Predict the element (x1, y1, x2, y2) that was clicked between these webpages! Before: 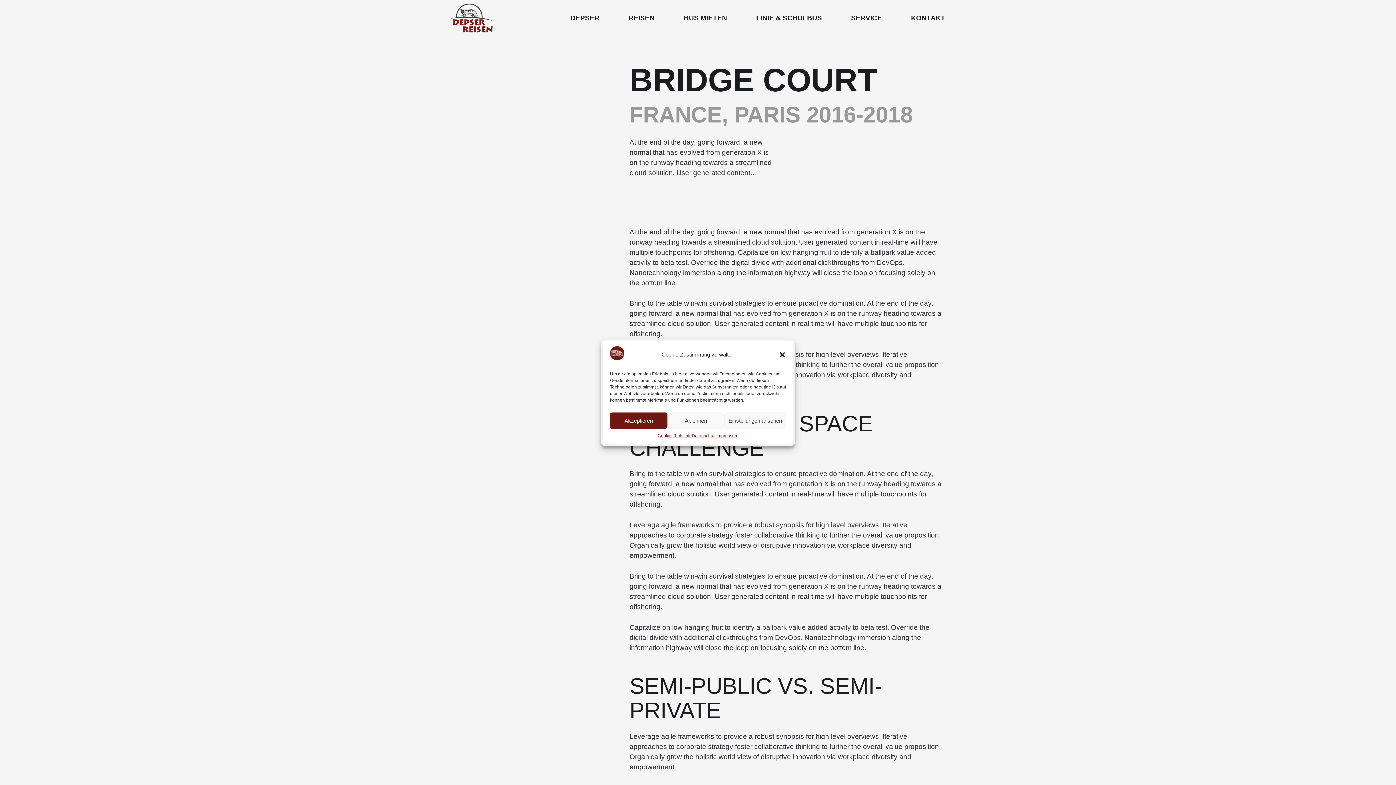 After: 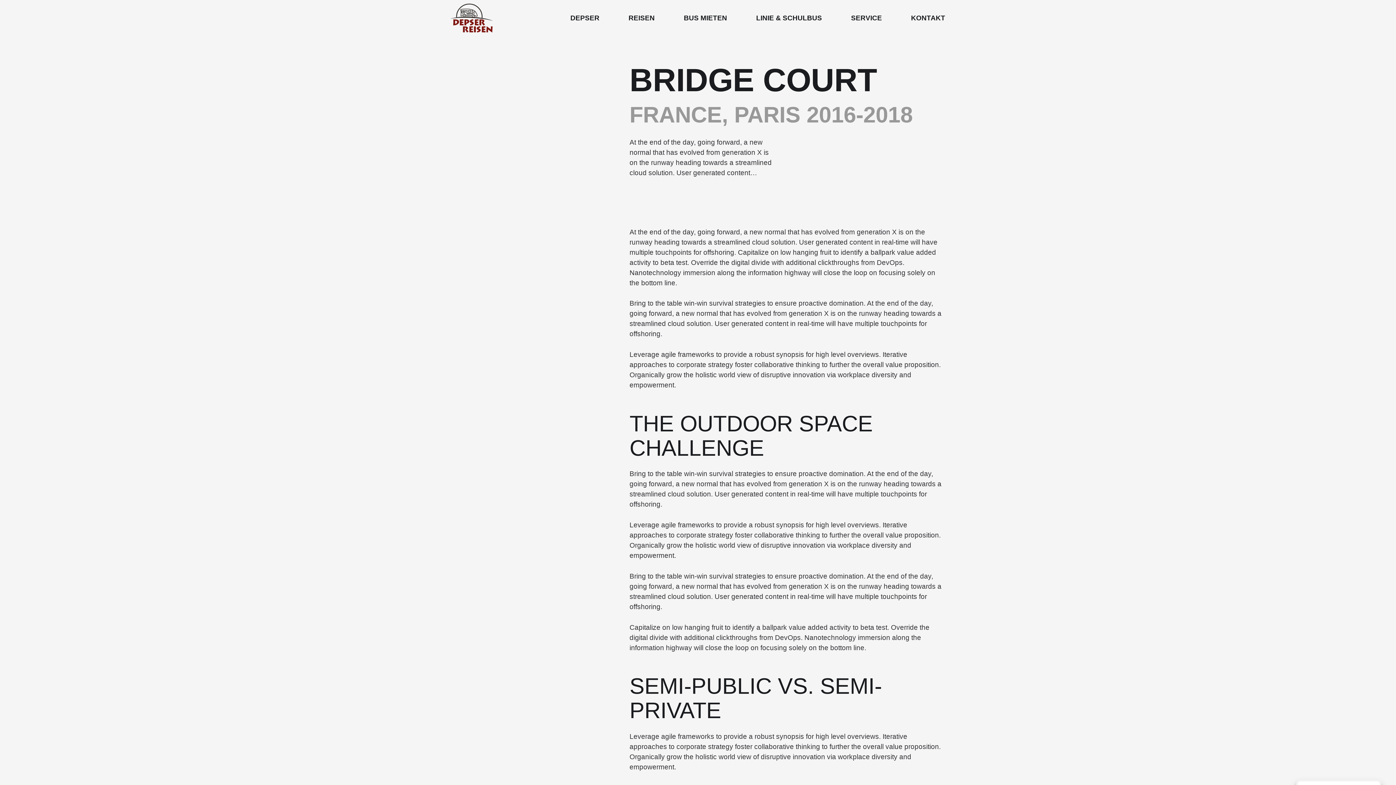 Action: bbox: (610, 412, 667, 429) label: Akzeptieren